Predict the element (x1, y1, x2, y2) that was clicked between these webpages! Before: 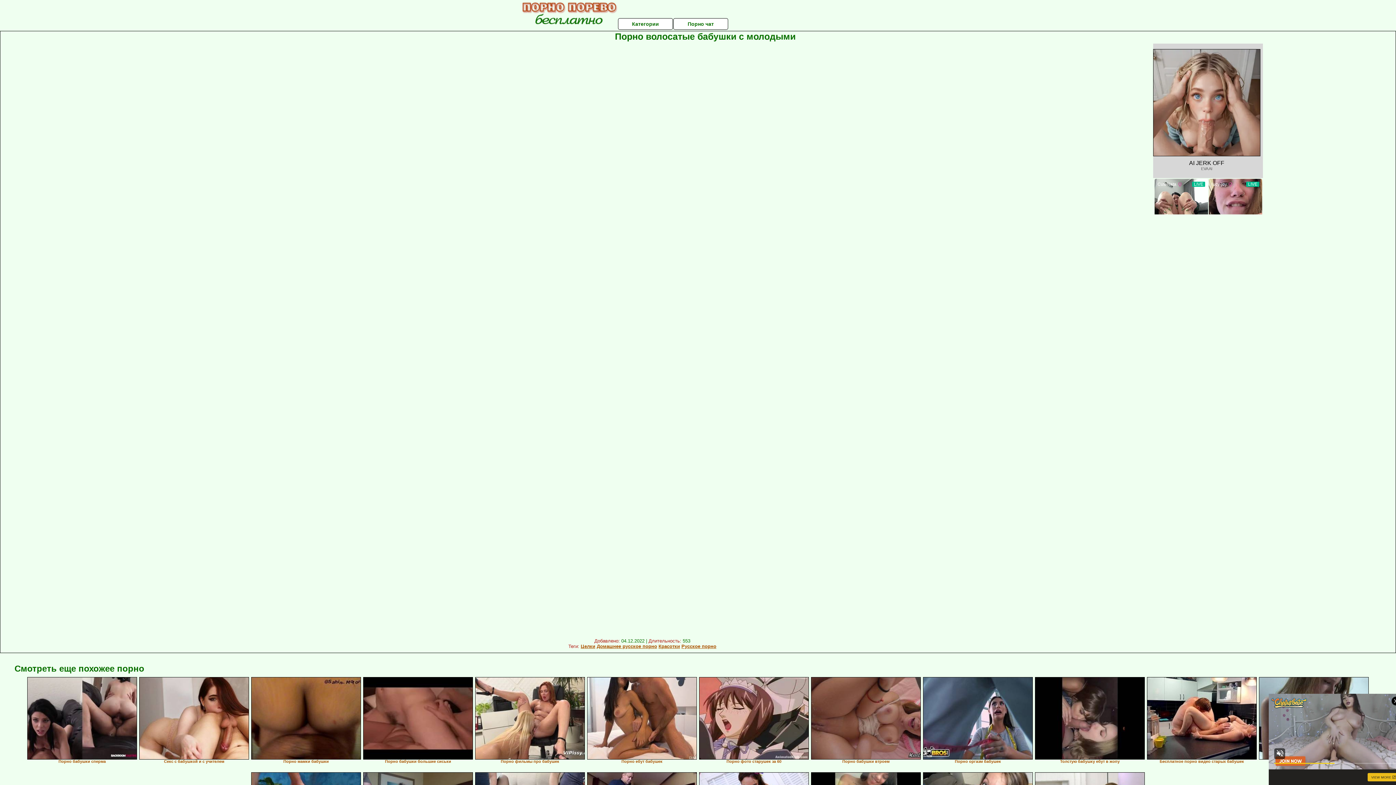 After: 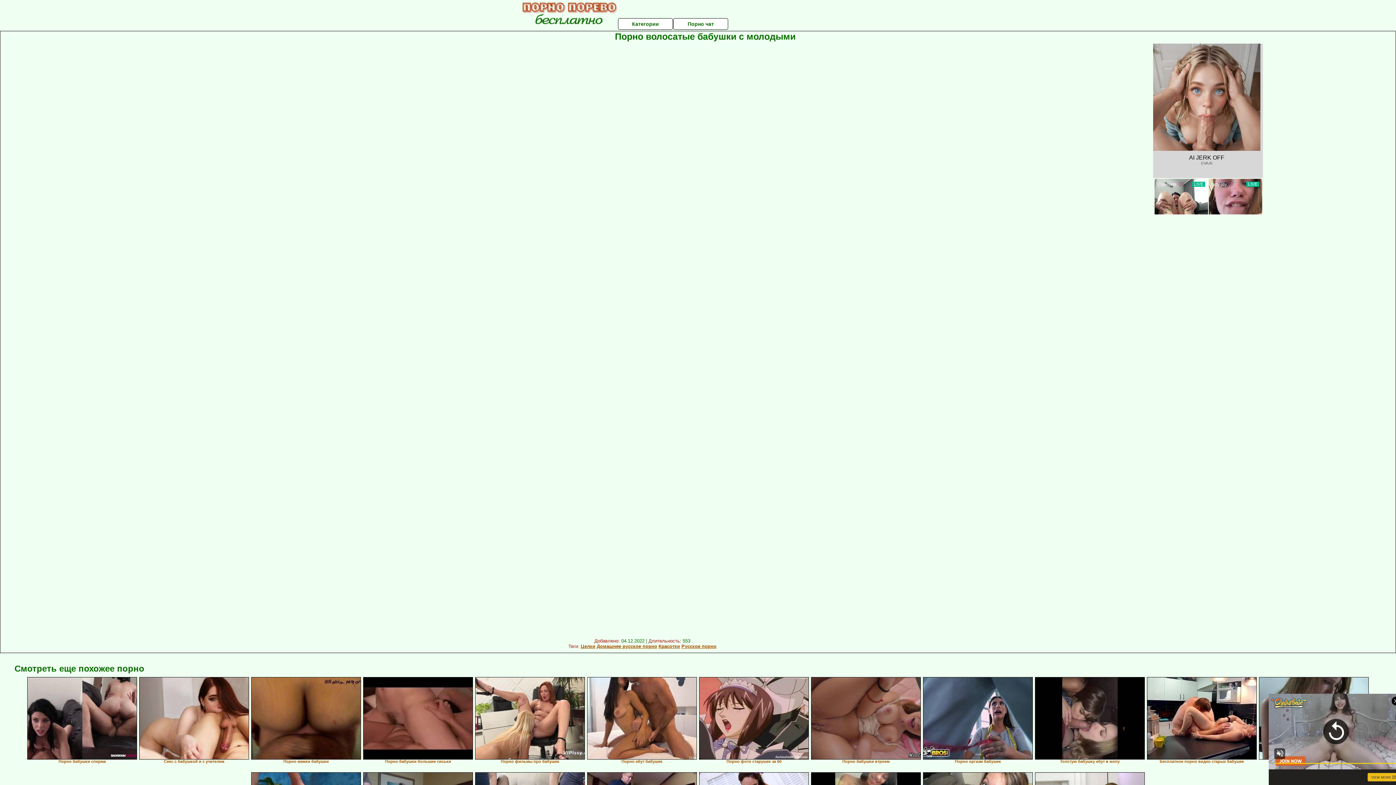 Action: label: AI JERK OFF
EVA AI bbox: (1153, 49, 1260, 189)